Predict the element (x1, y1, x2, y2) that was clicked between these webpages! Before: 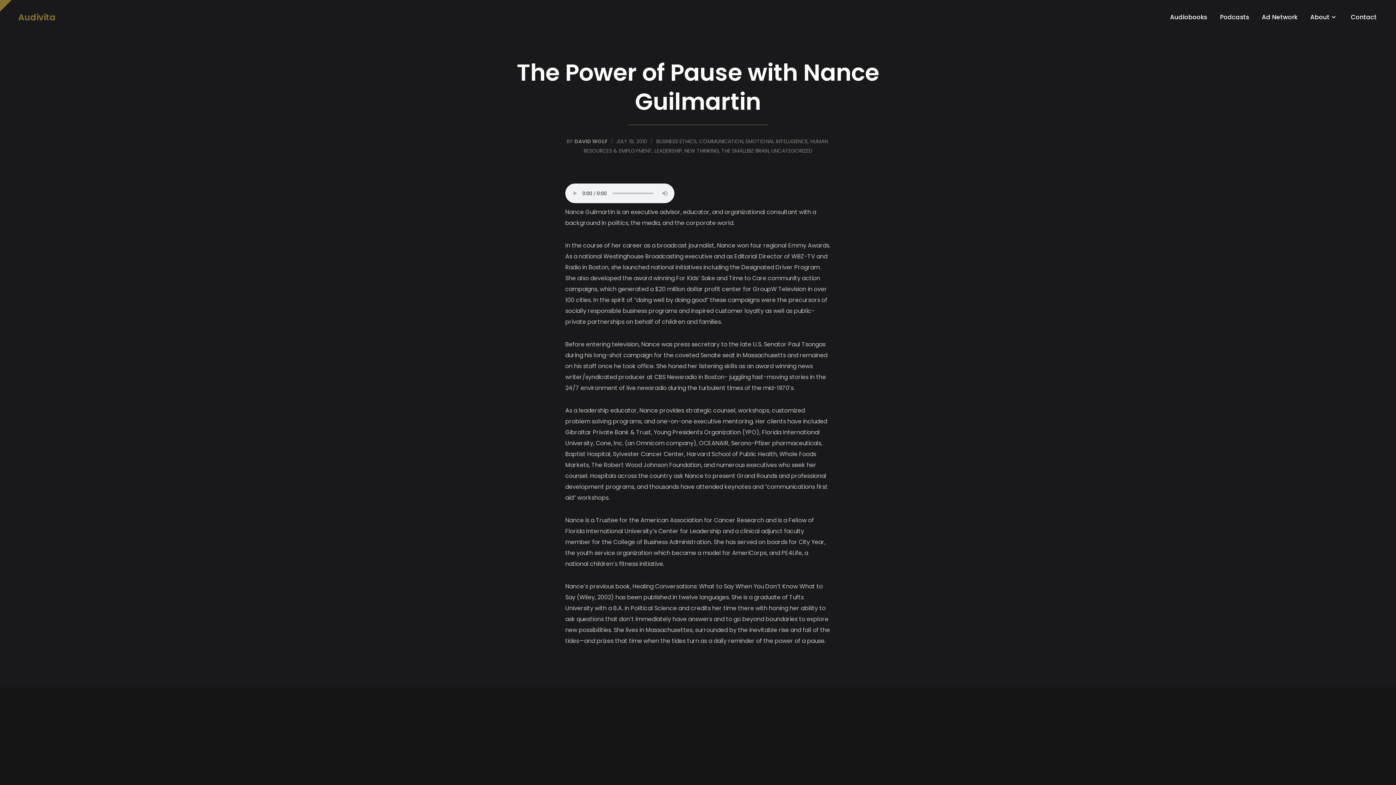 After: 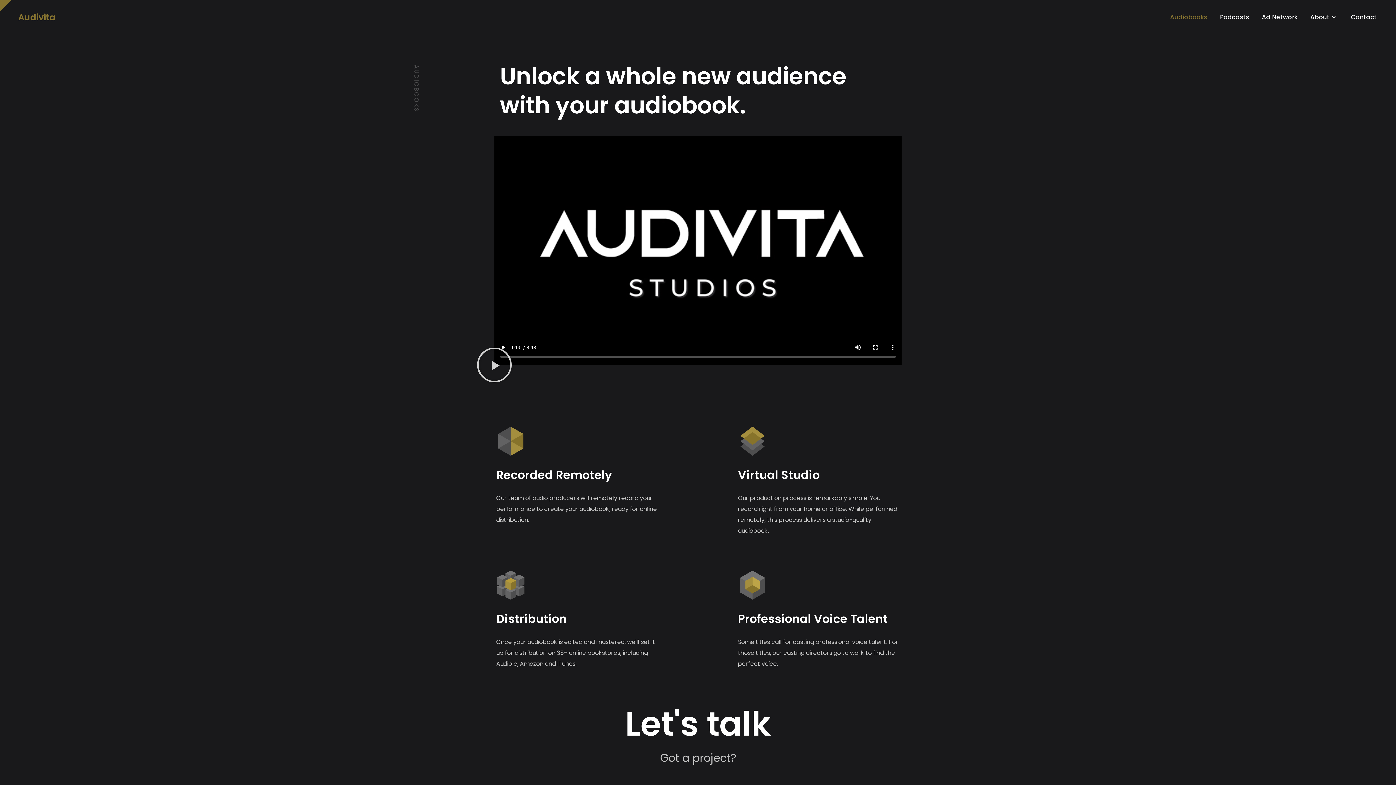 Action: bbox: (1170, 11, 1207, 22) label: Audiobooks